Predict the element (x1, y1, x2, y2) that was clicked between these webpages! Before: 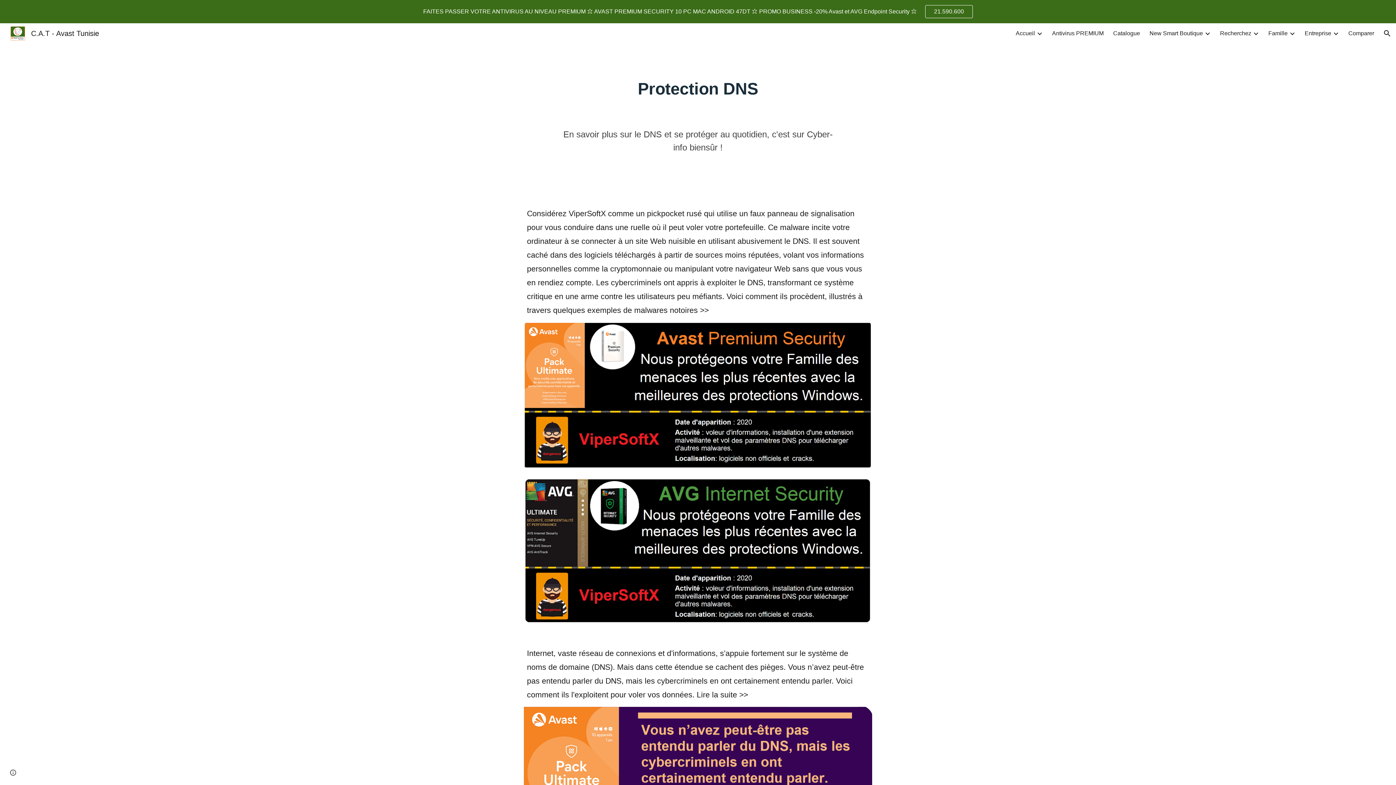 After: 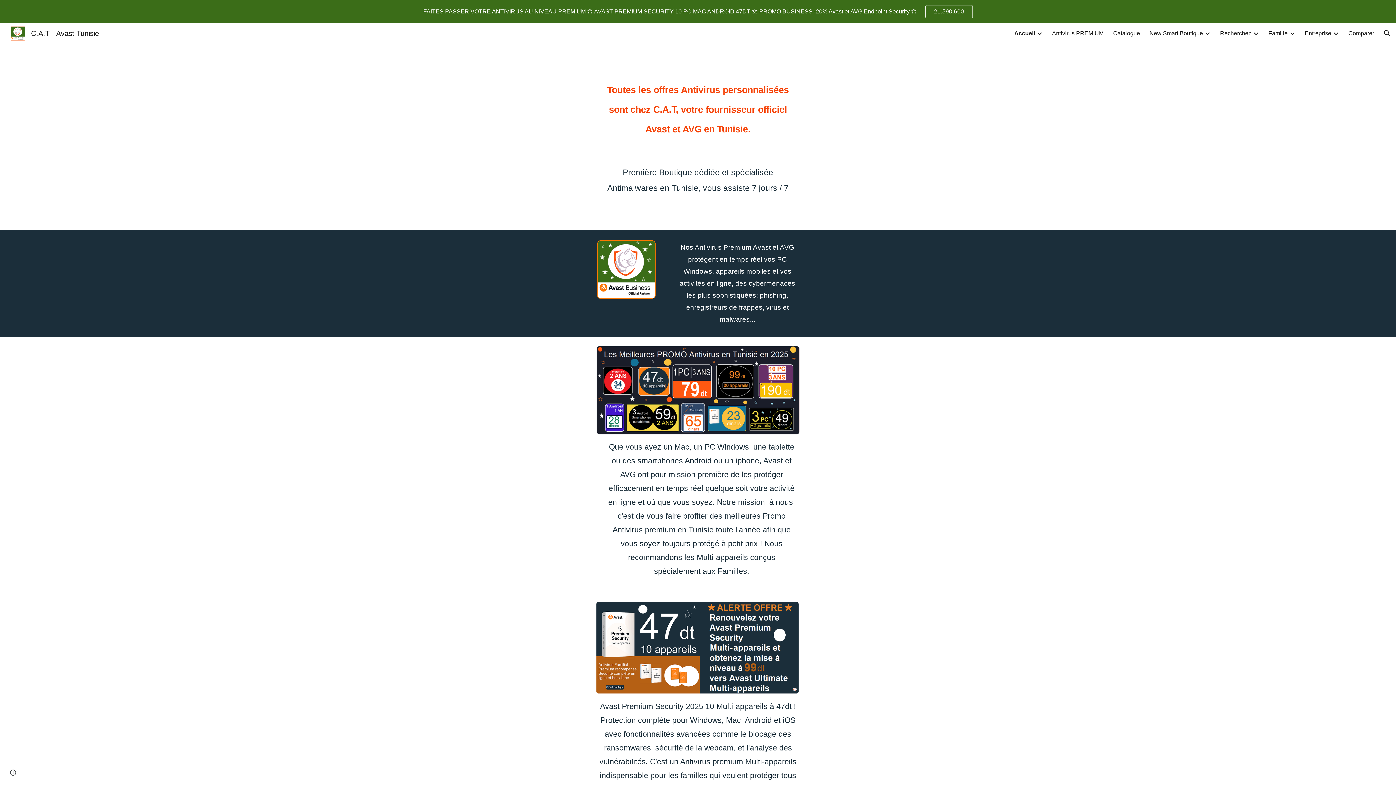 Action: label: C.A.T - Avast Tunisie bbox: (5, 28, 103, 36)